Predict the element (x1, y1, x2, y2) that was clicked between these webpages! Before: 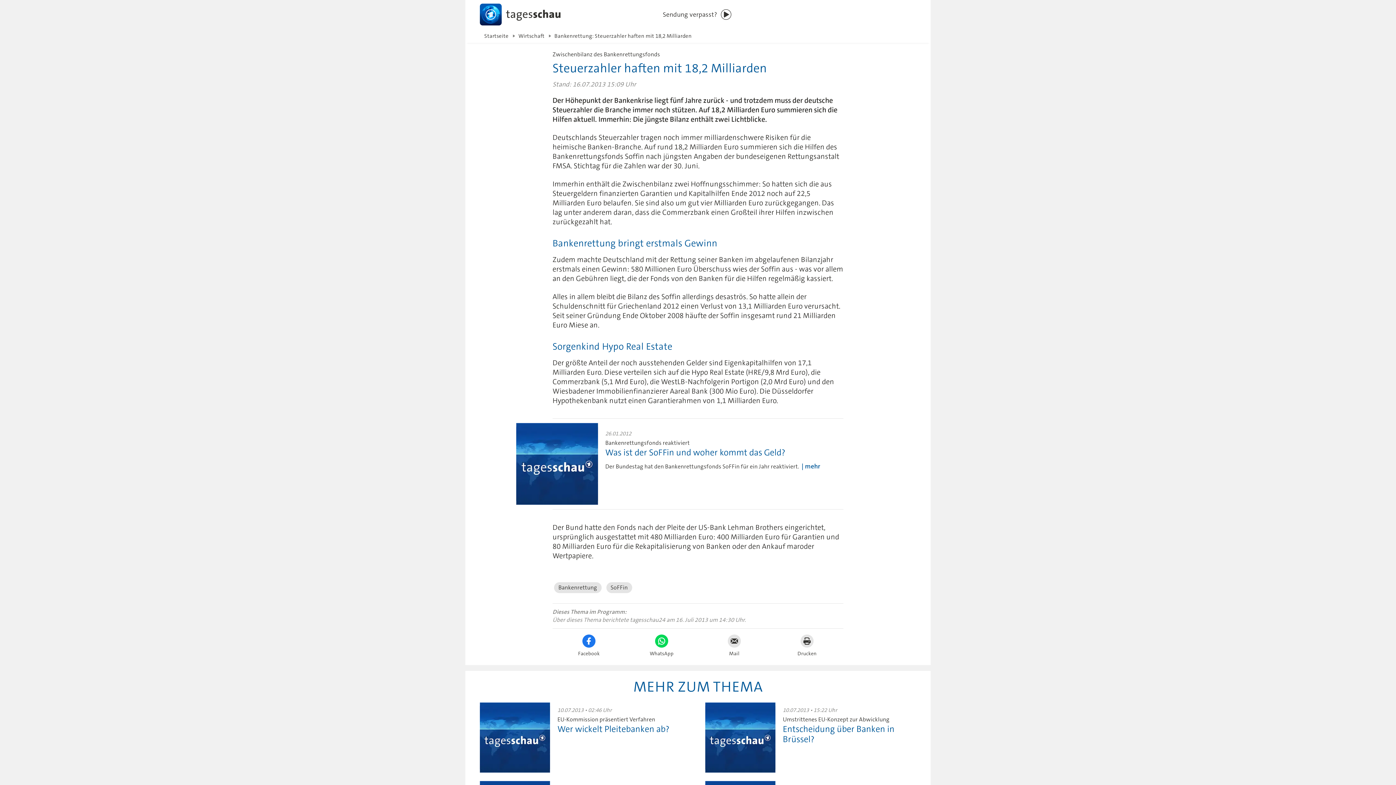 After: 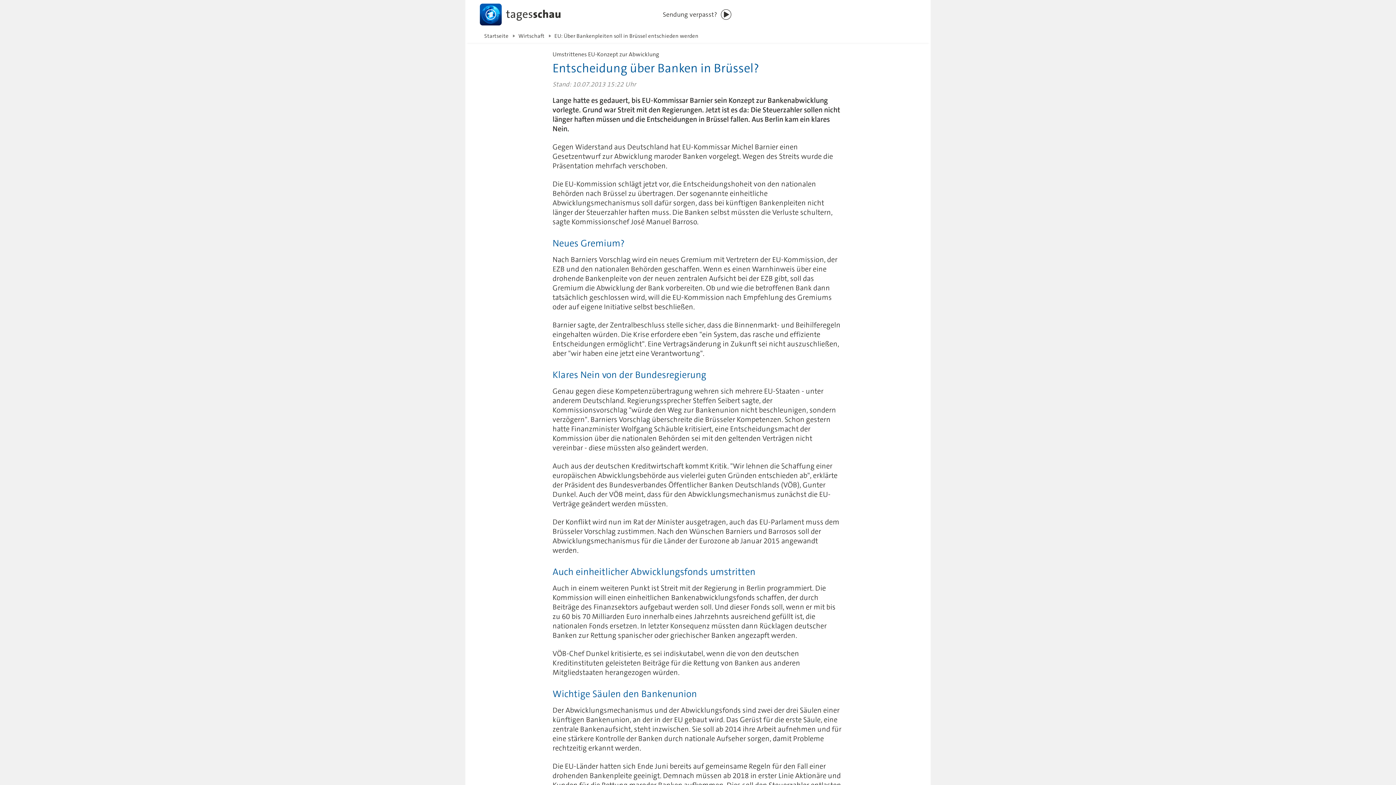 Action: label: 10.07.2013 • 15:22 Uhr

Umstrittenes EU-Konzept zur Abwicklung
Entscheidung über Banken in Brüssel? bbox: (705, 702, 916, 773)